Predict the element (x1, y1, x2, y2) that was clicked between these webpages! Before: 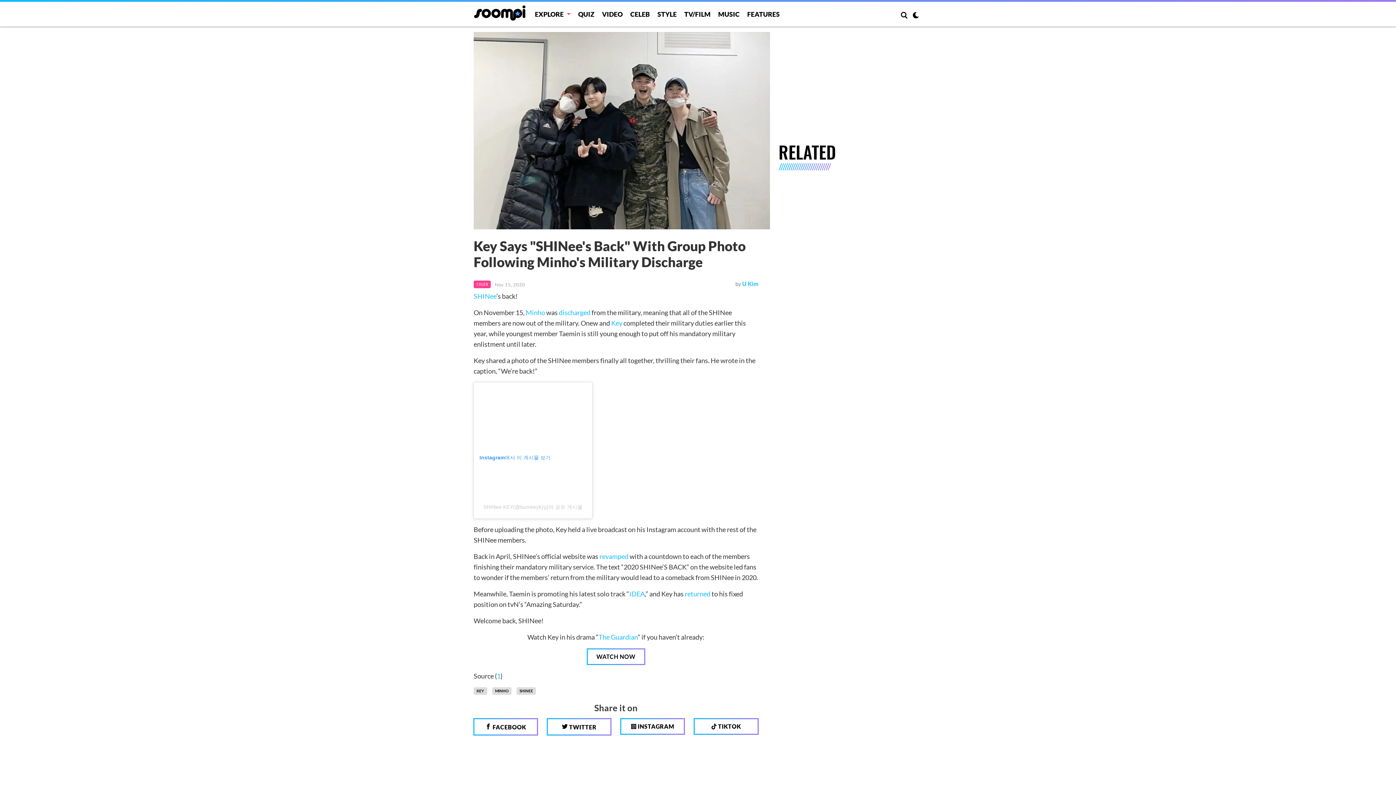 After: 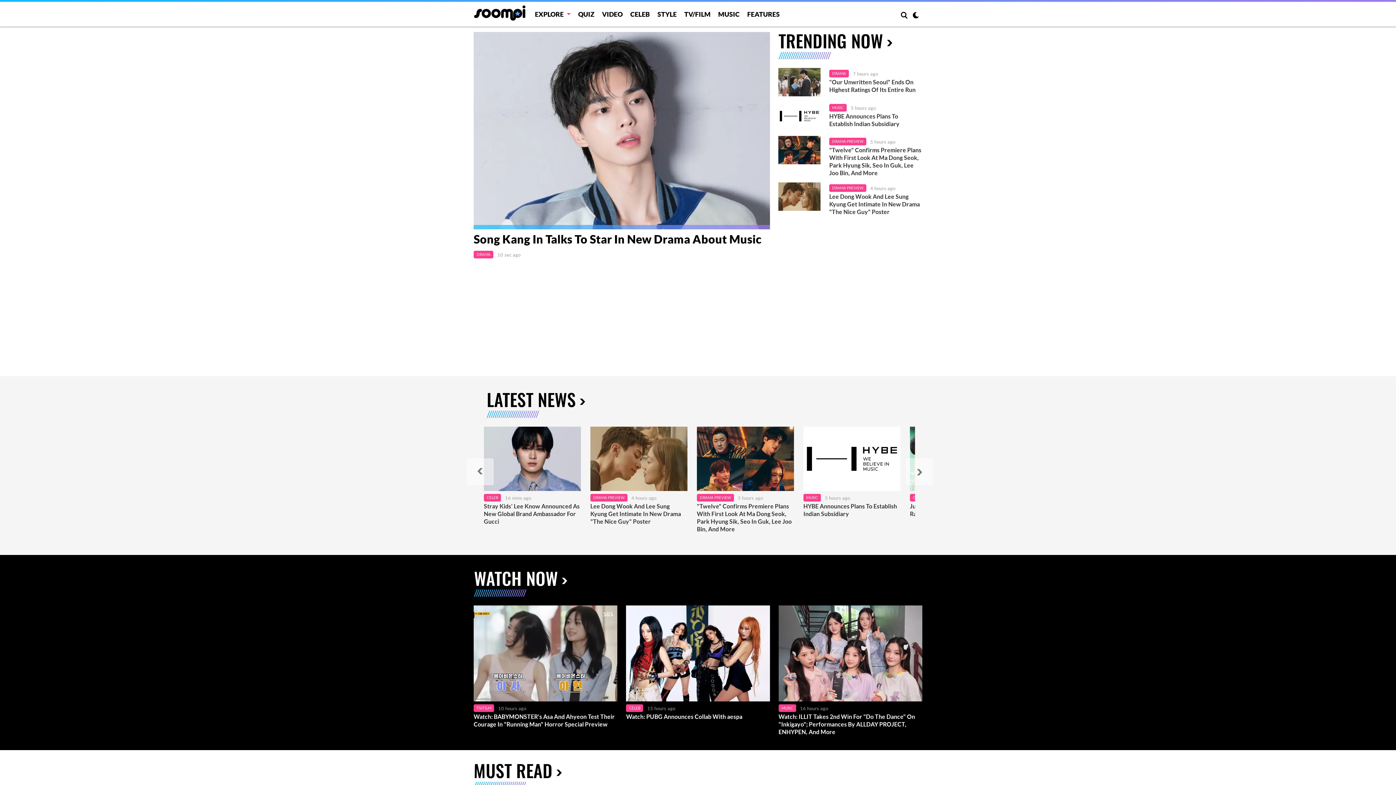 Action: bbox: (474, 9, 526, 16)